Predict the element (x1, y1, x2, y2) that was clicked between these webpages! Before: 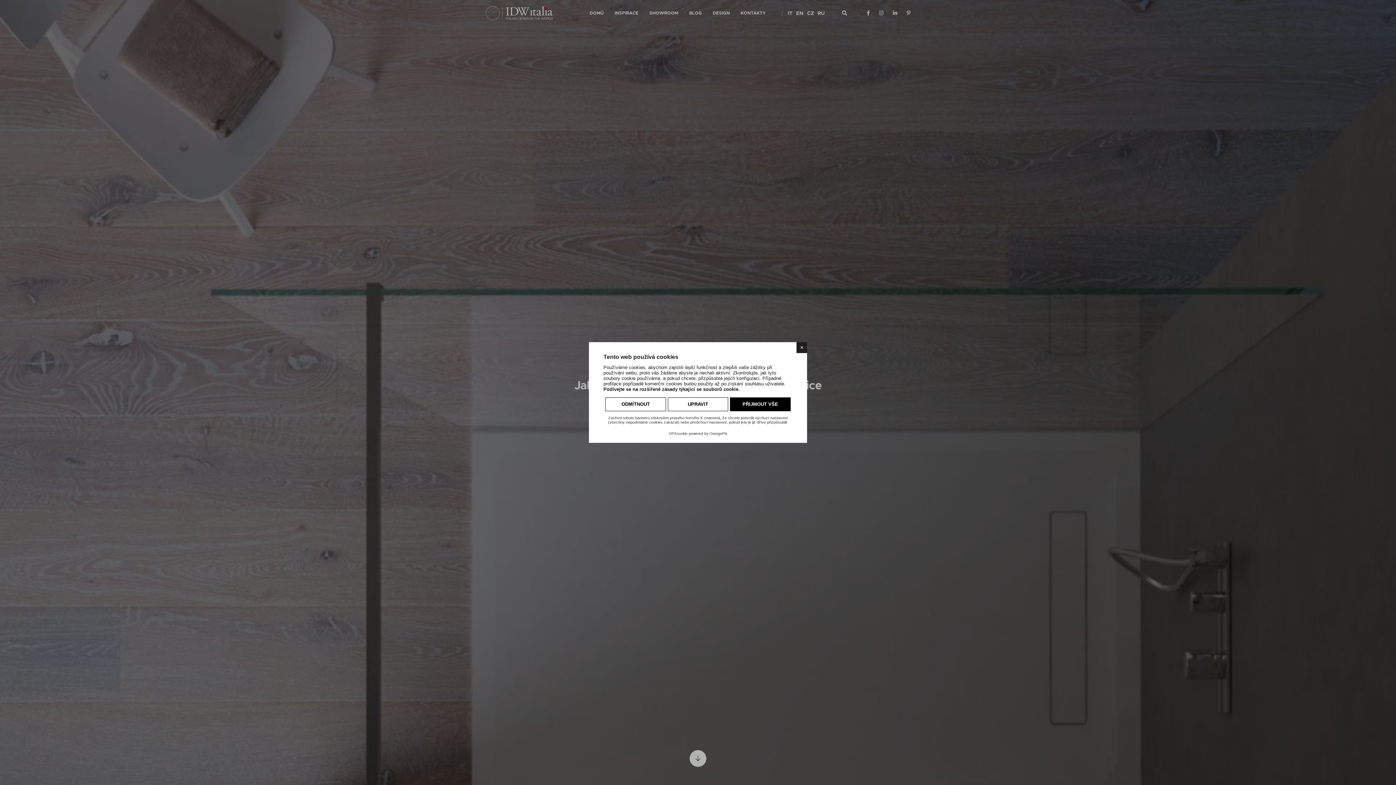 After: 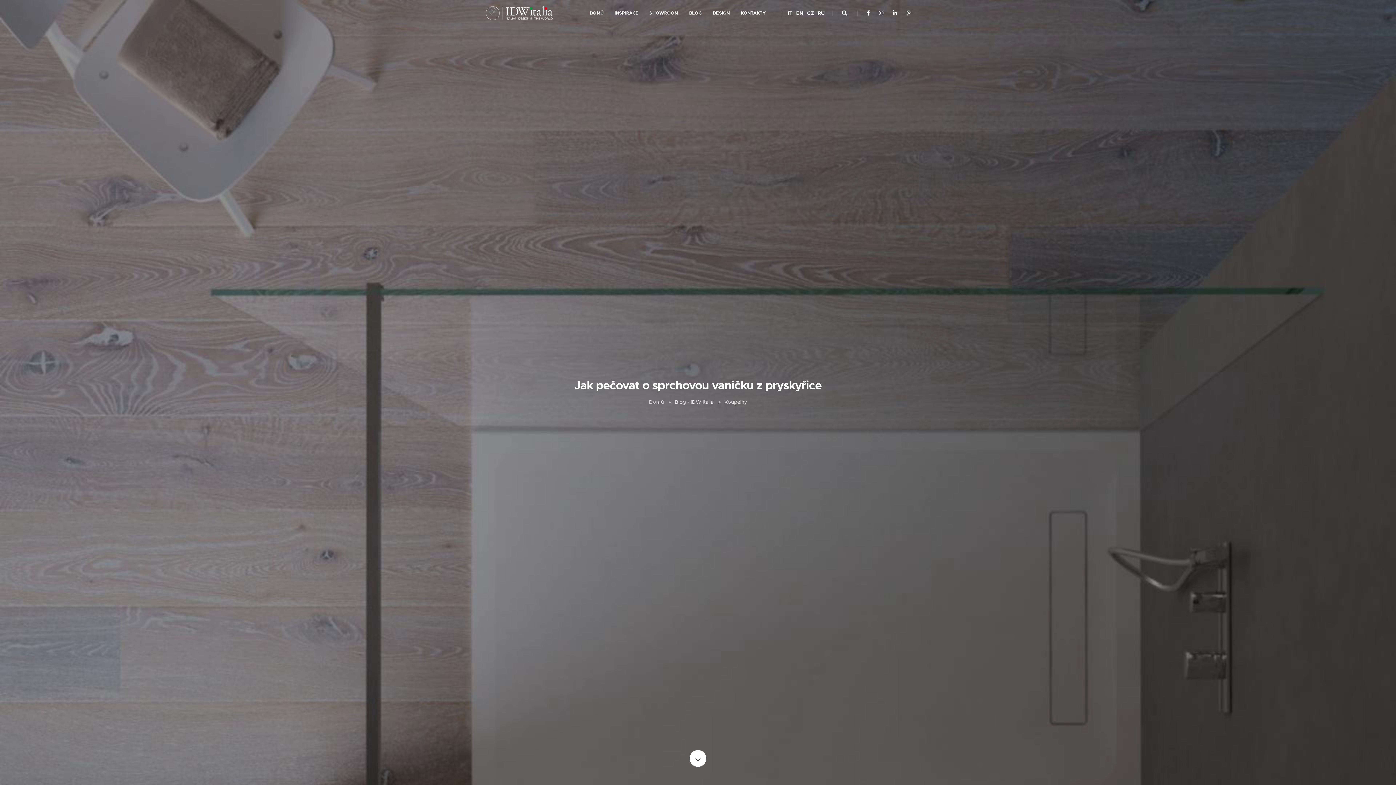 Action: bbox: (730, 397, 790, 411) label: PŘIJMOUT VŠE